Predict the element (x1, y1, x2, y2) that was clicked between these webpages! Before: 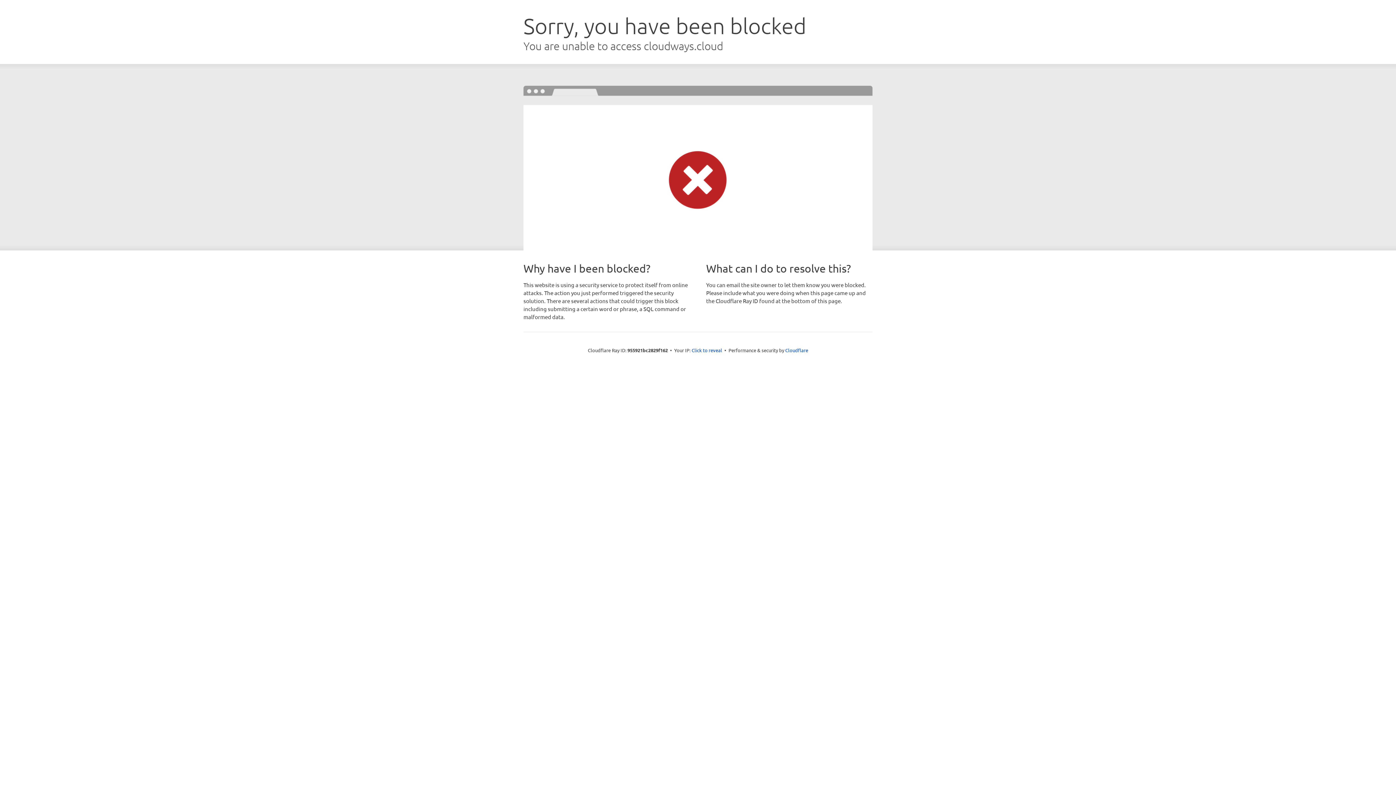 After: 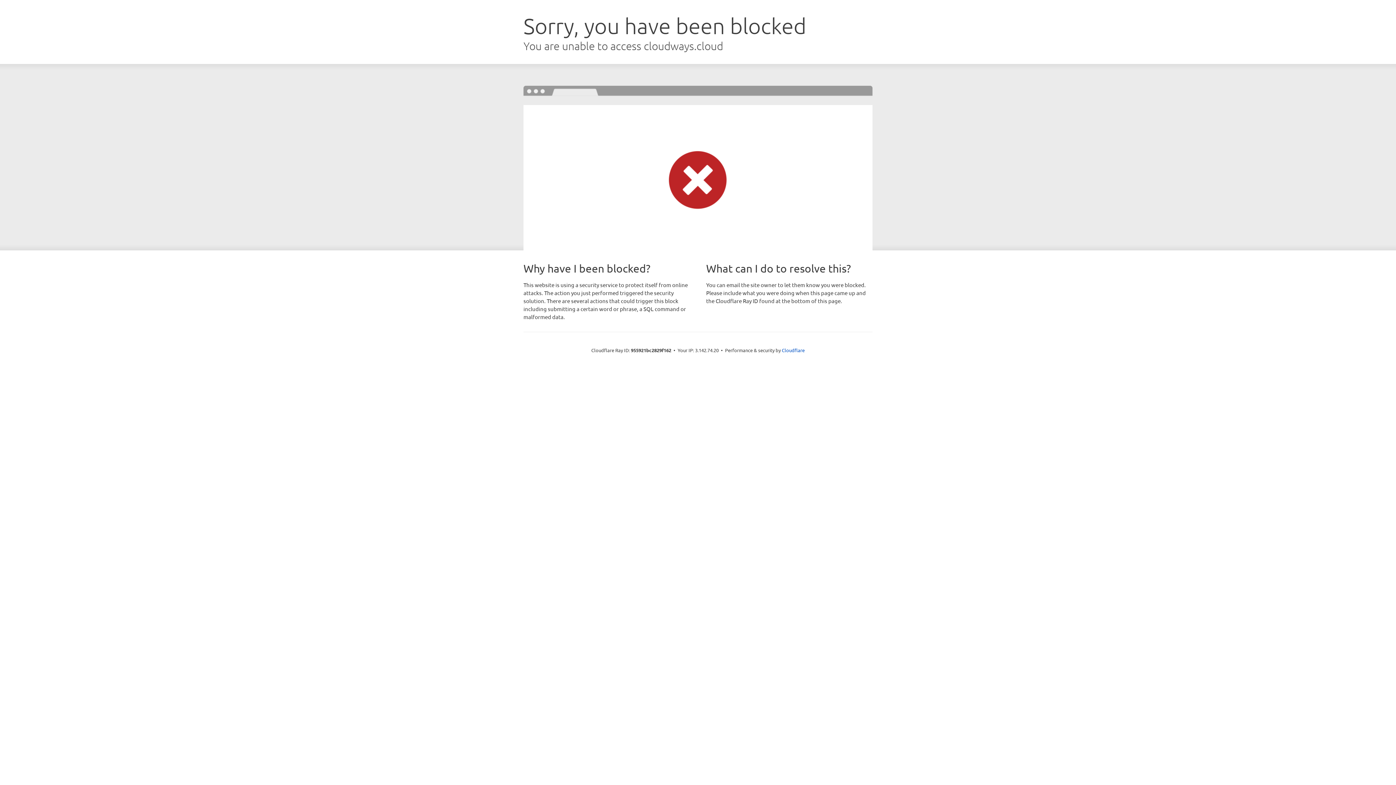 Action: label: Click to reveal bbox: (691, 346, 722, 353)